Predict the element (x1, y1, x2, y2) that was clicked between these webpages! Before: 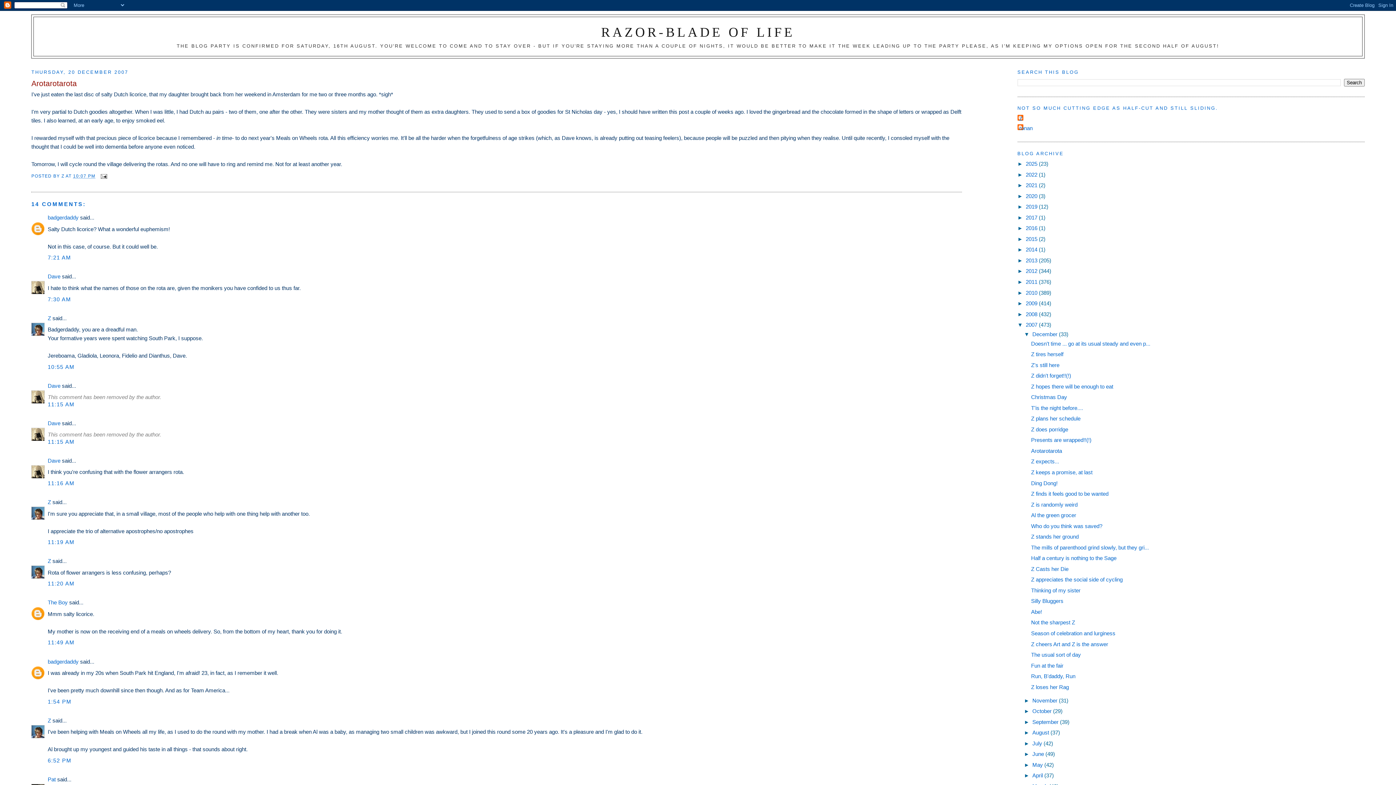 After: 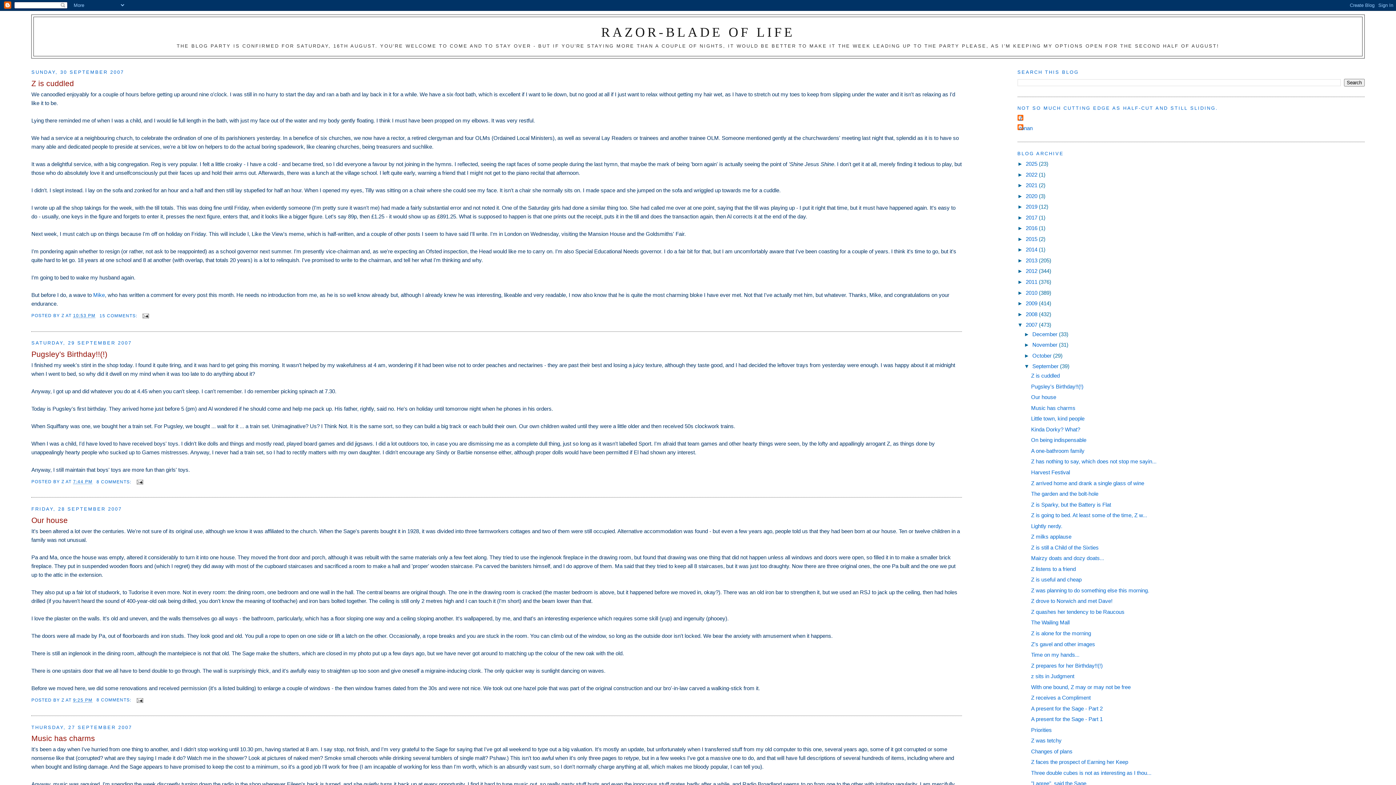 Action: bbox: (1032, 719, 1060, 725) label: September 